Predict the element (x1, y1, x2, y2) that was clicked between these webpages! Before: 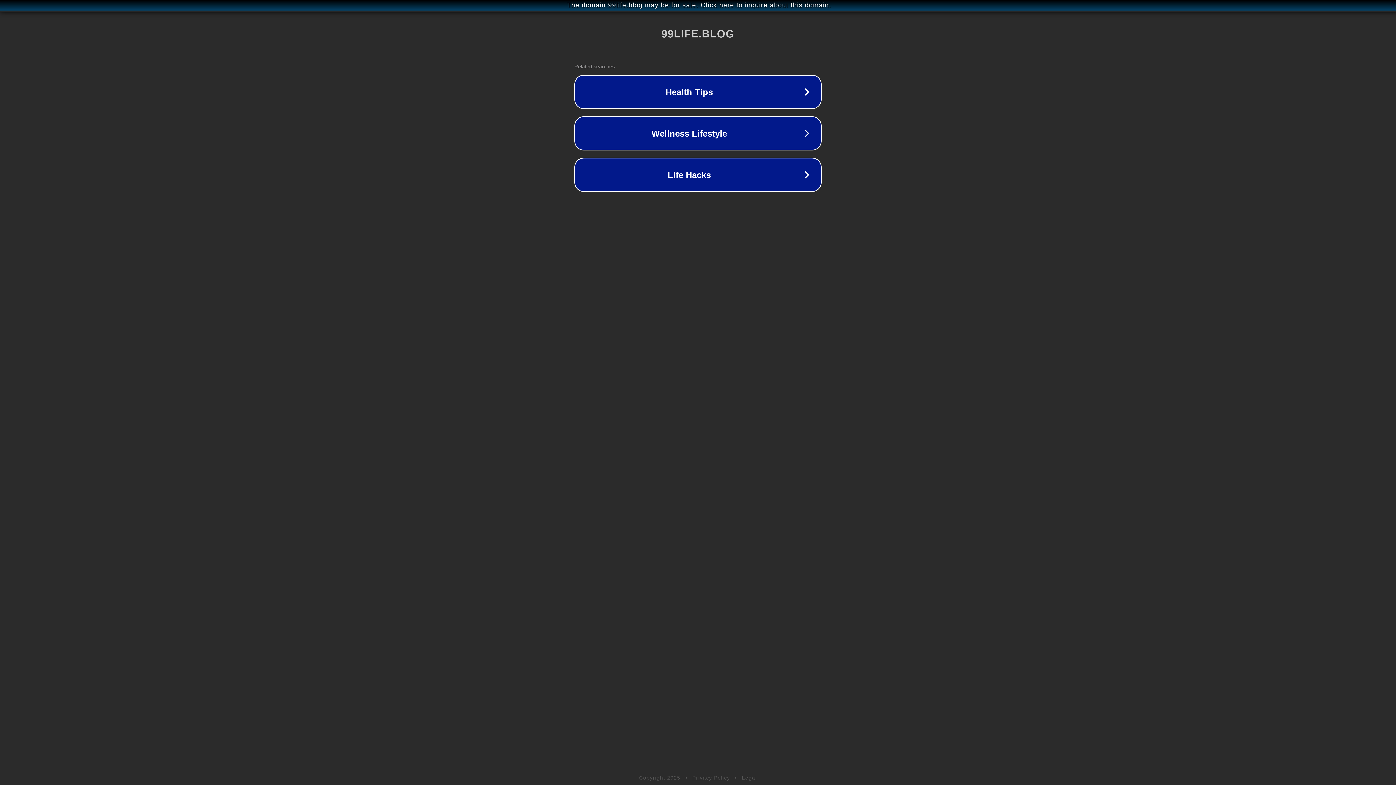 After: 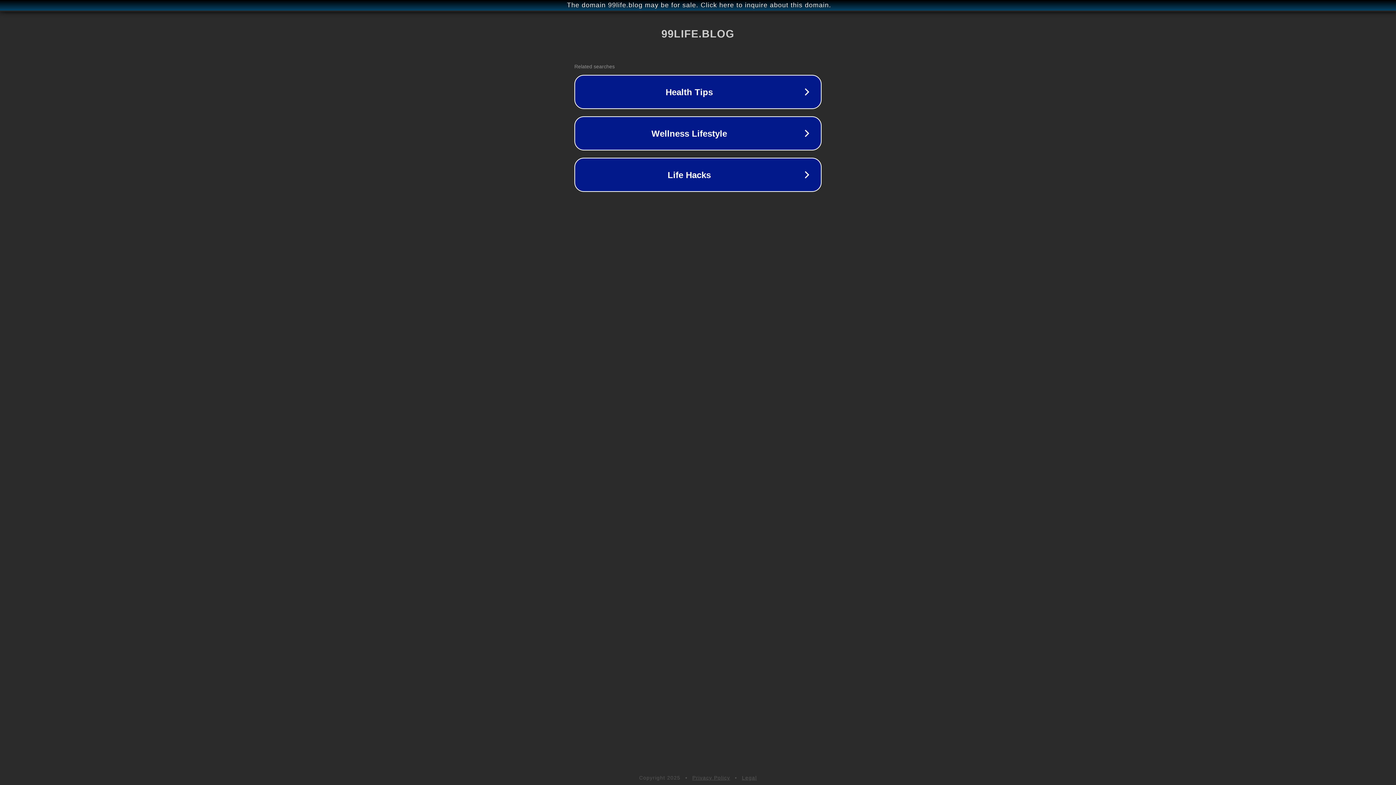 Action: bbox: (692, 775, 730, 781) label: Privacy Policy